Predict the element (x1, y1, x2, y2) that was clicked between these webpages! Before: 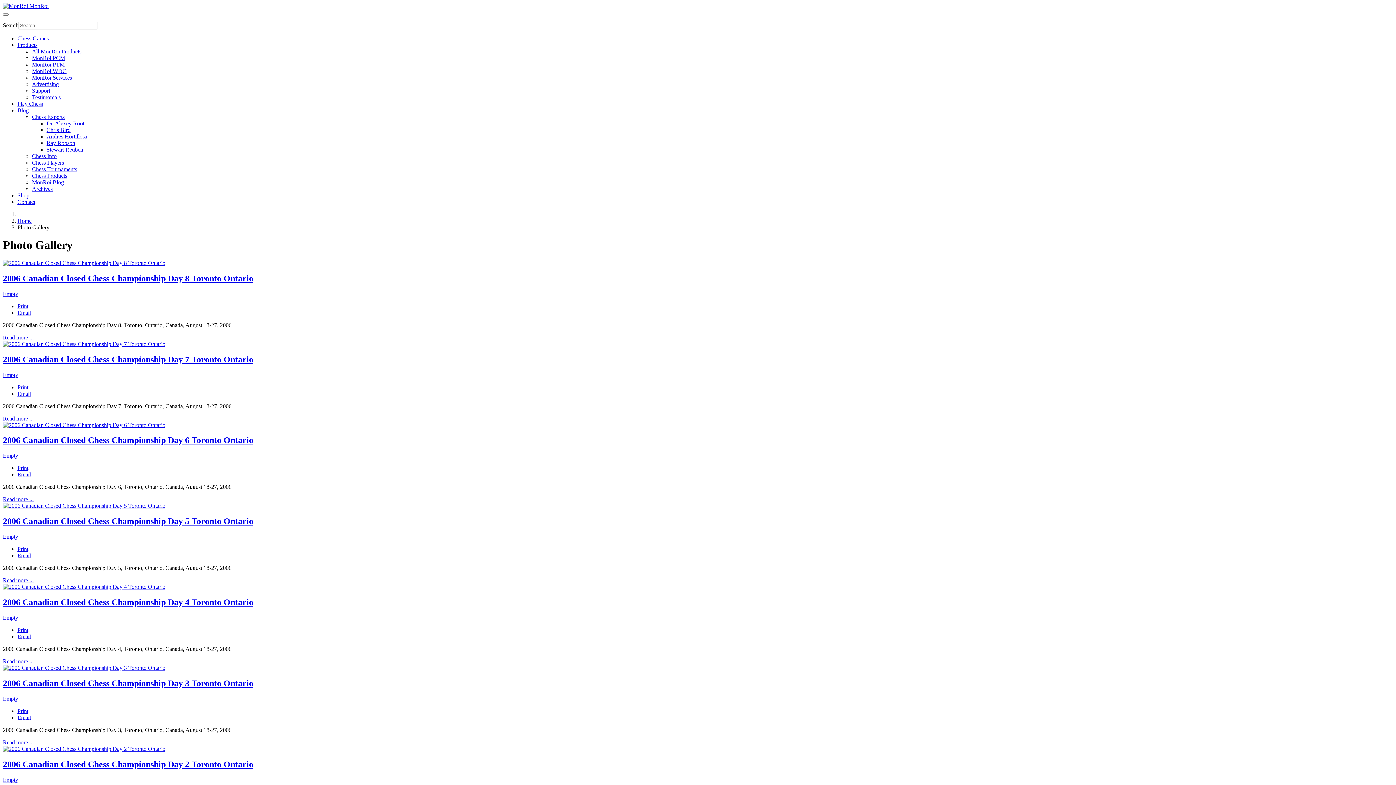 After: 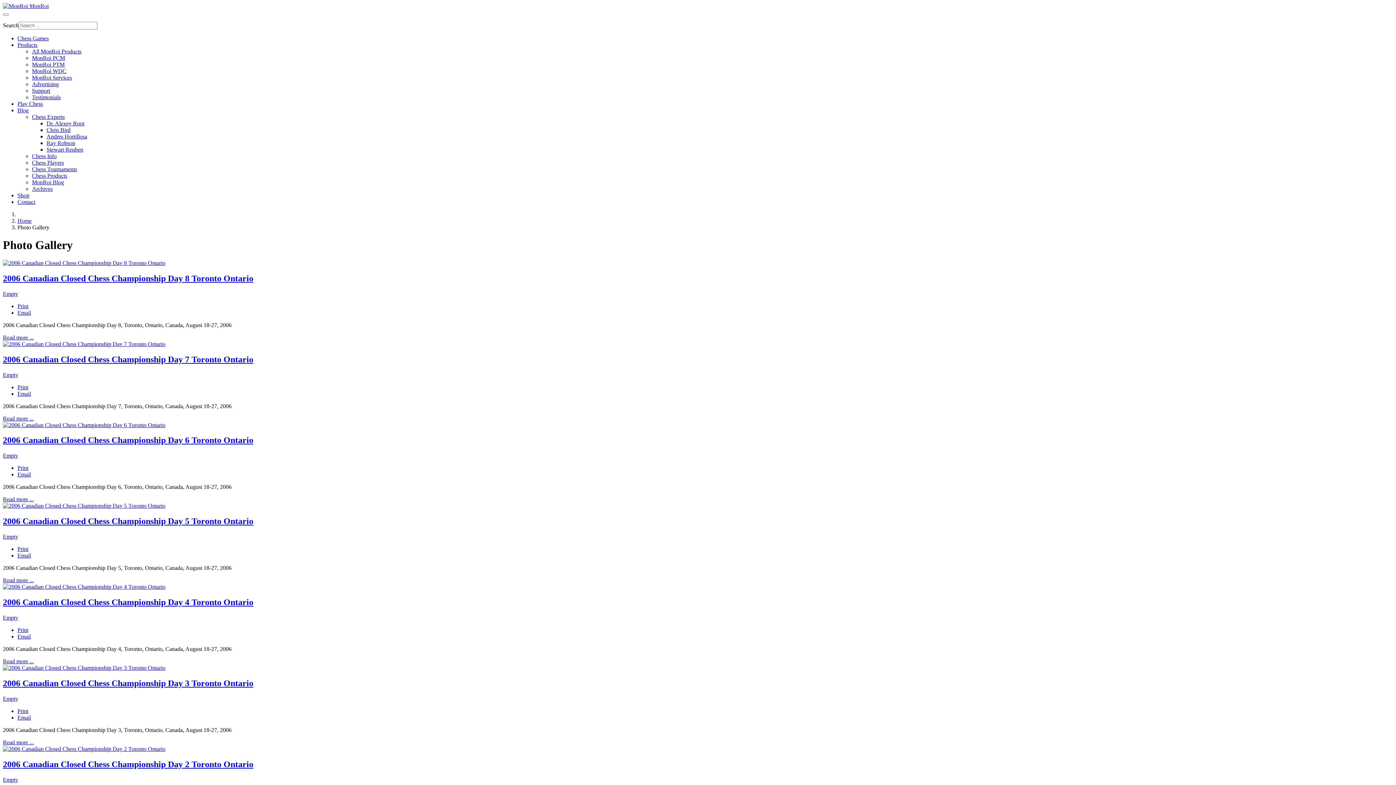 Action: label: Print bbox: (17, 546, 28, 552)